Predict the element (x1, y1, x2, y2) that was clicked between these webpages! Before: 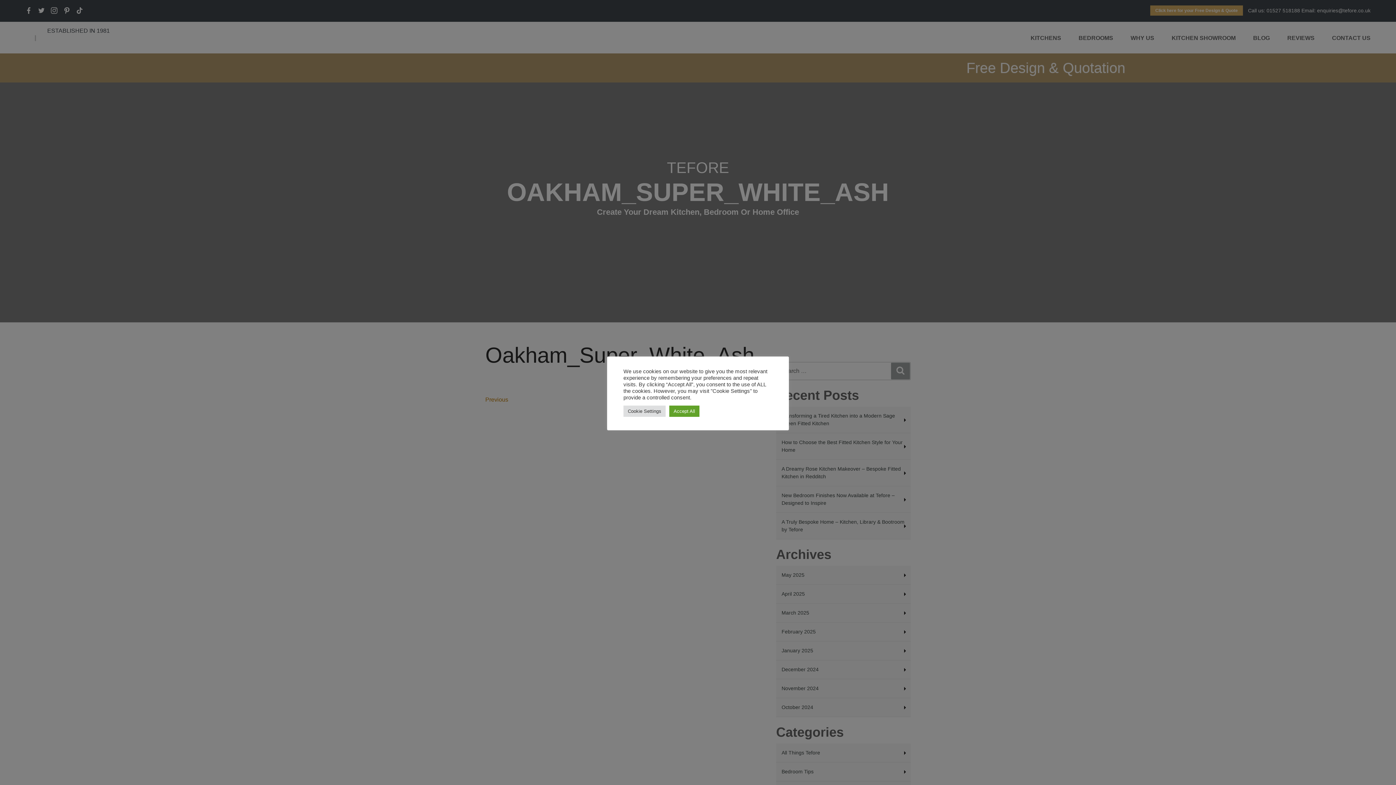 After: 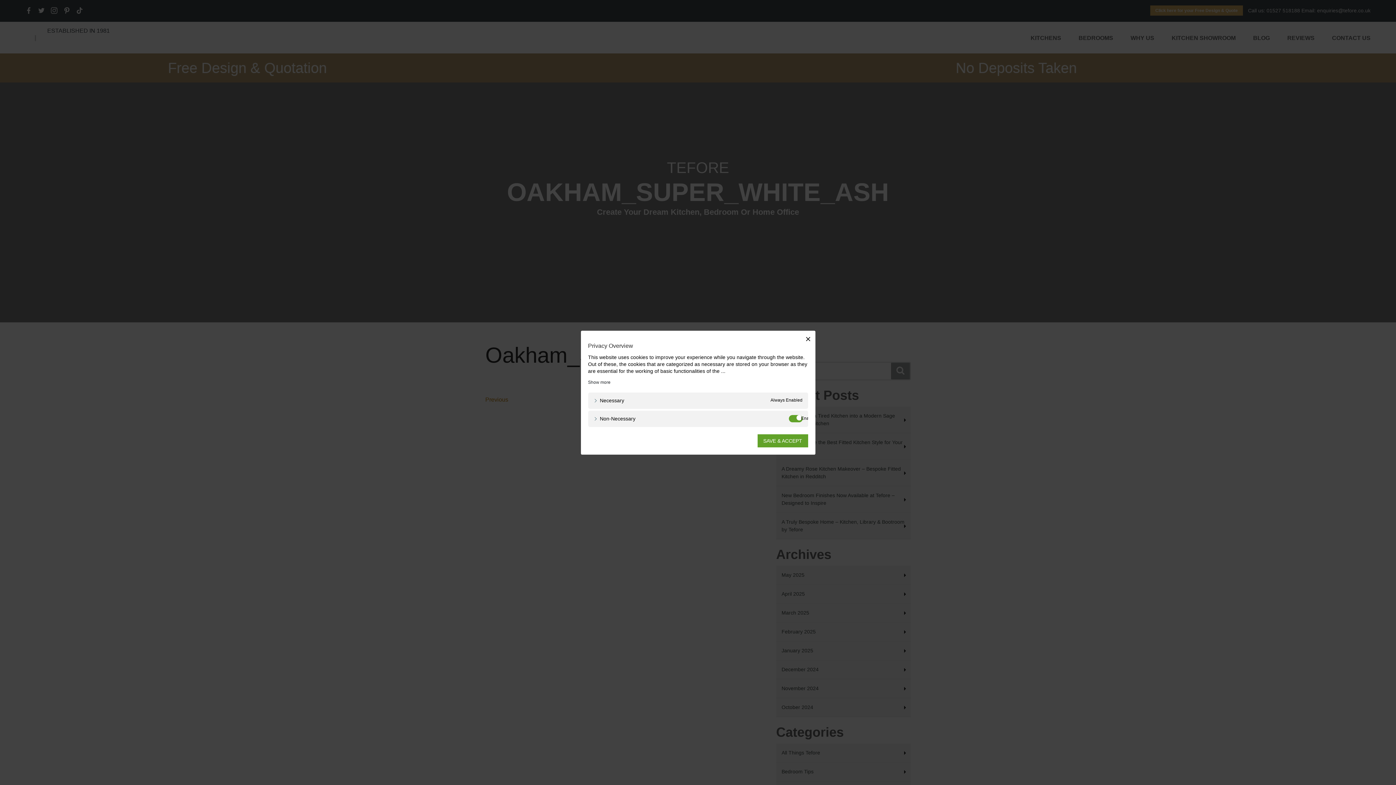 Action: label: Cookie Settings bbox: (623, 405, 665, 416)